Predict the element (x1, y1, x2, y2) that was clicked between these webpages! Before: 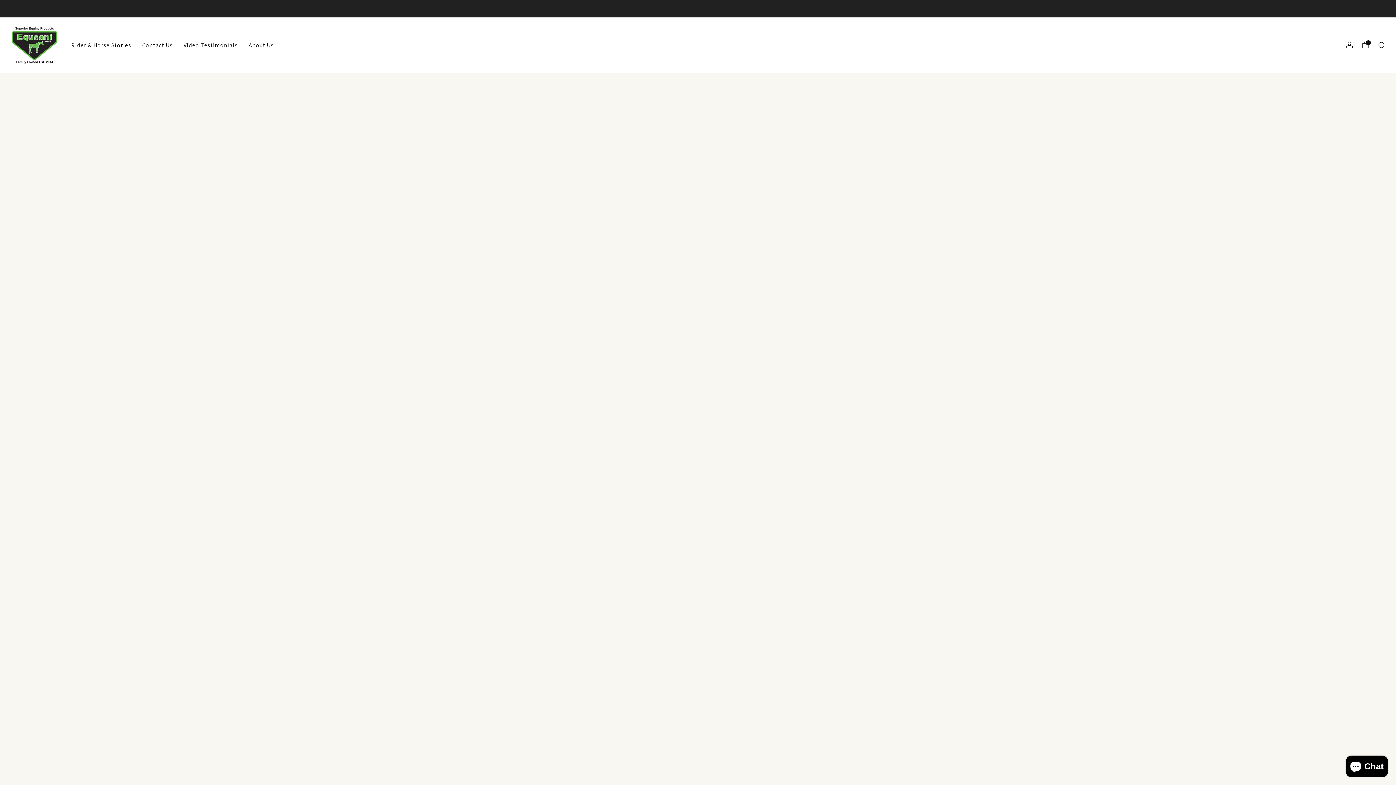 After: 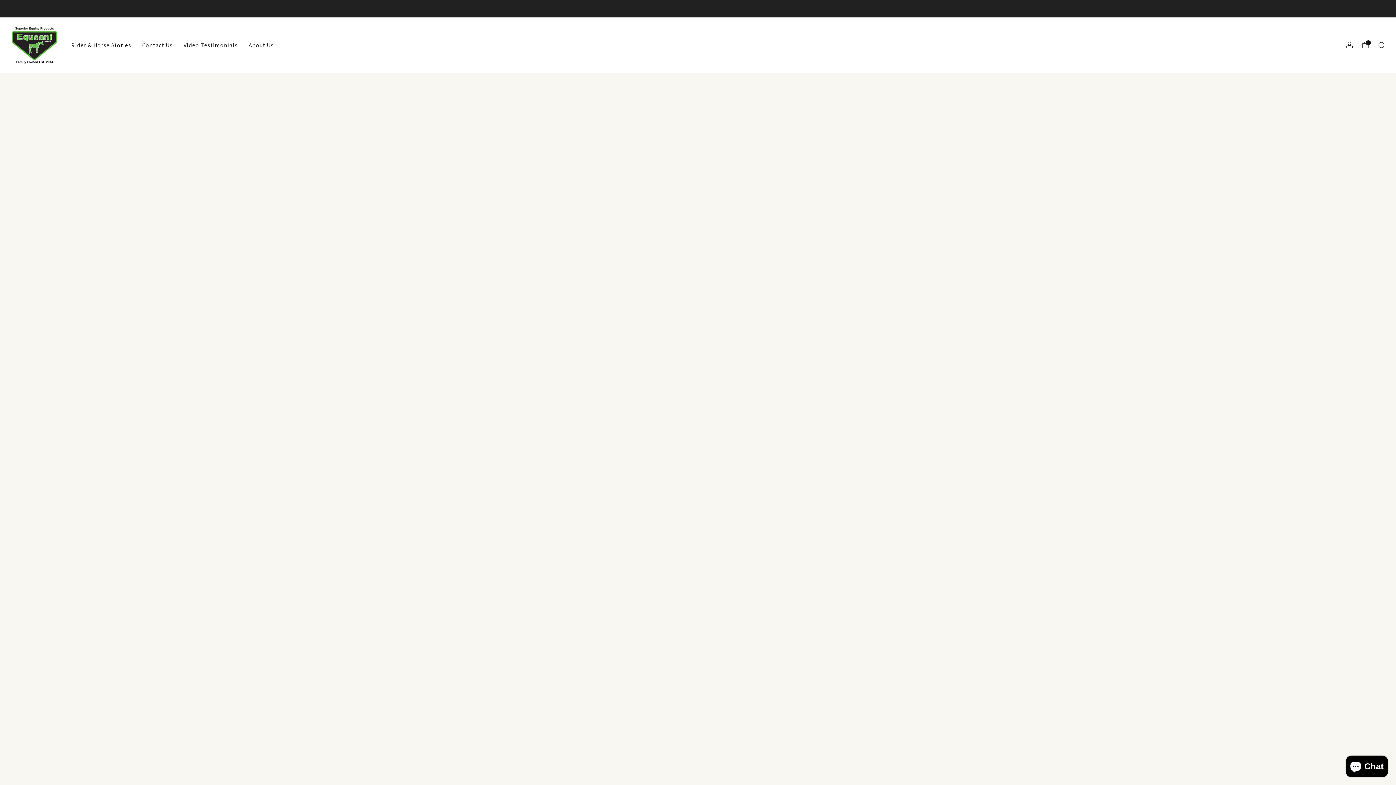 Action: label: Contact Us bbox: (142, 39, 172, 51)